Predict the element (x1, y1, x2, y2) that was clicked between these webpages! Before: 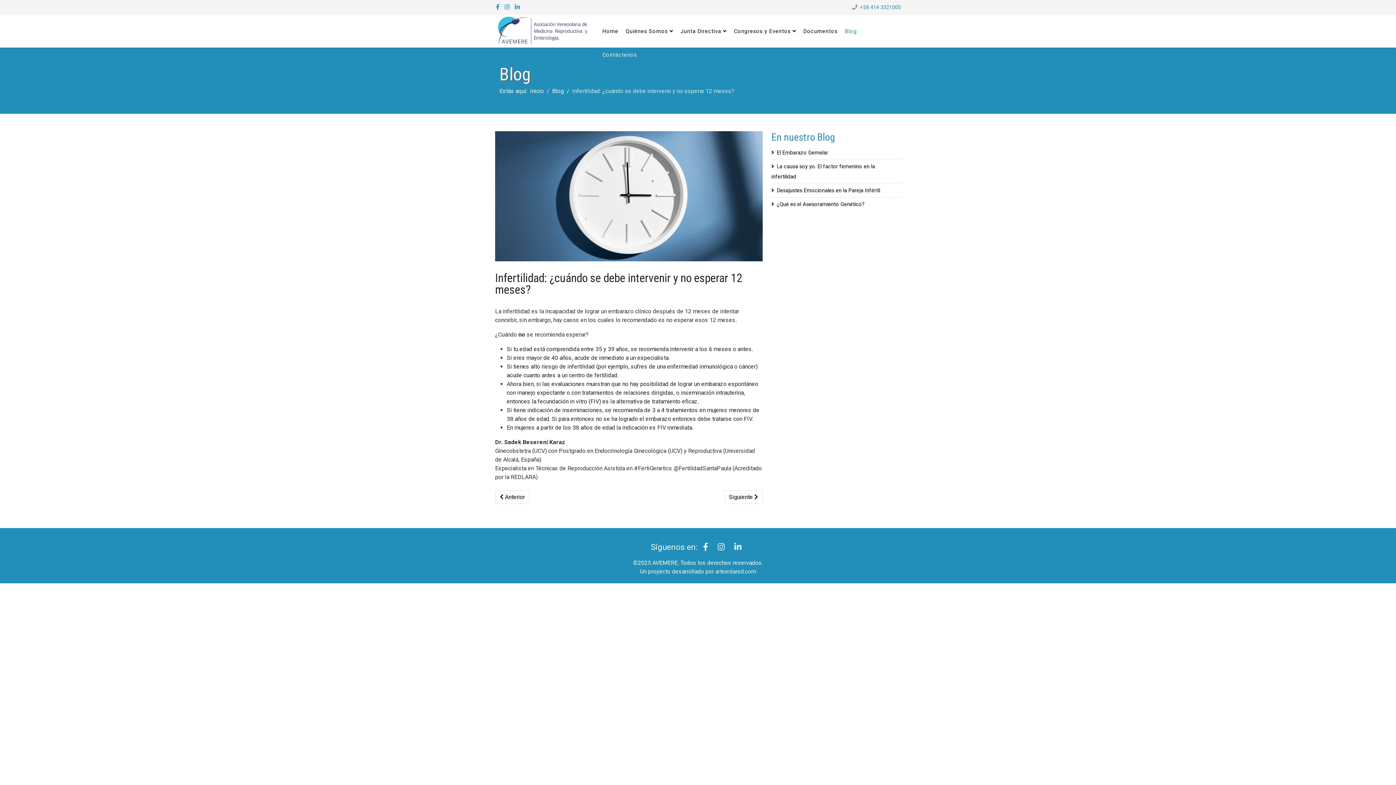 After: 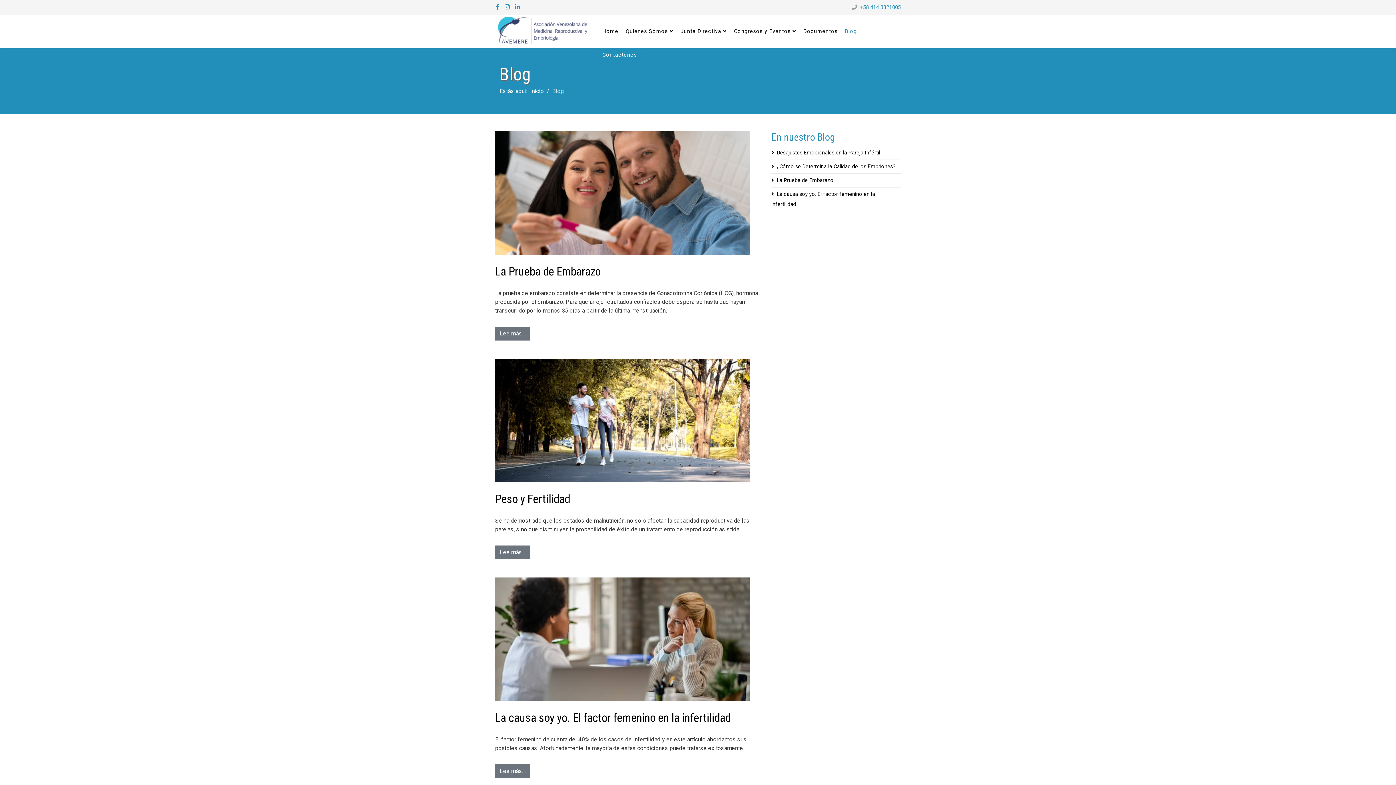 Action: label: Blog bbox: (552, 87, 564, 94)